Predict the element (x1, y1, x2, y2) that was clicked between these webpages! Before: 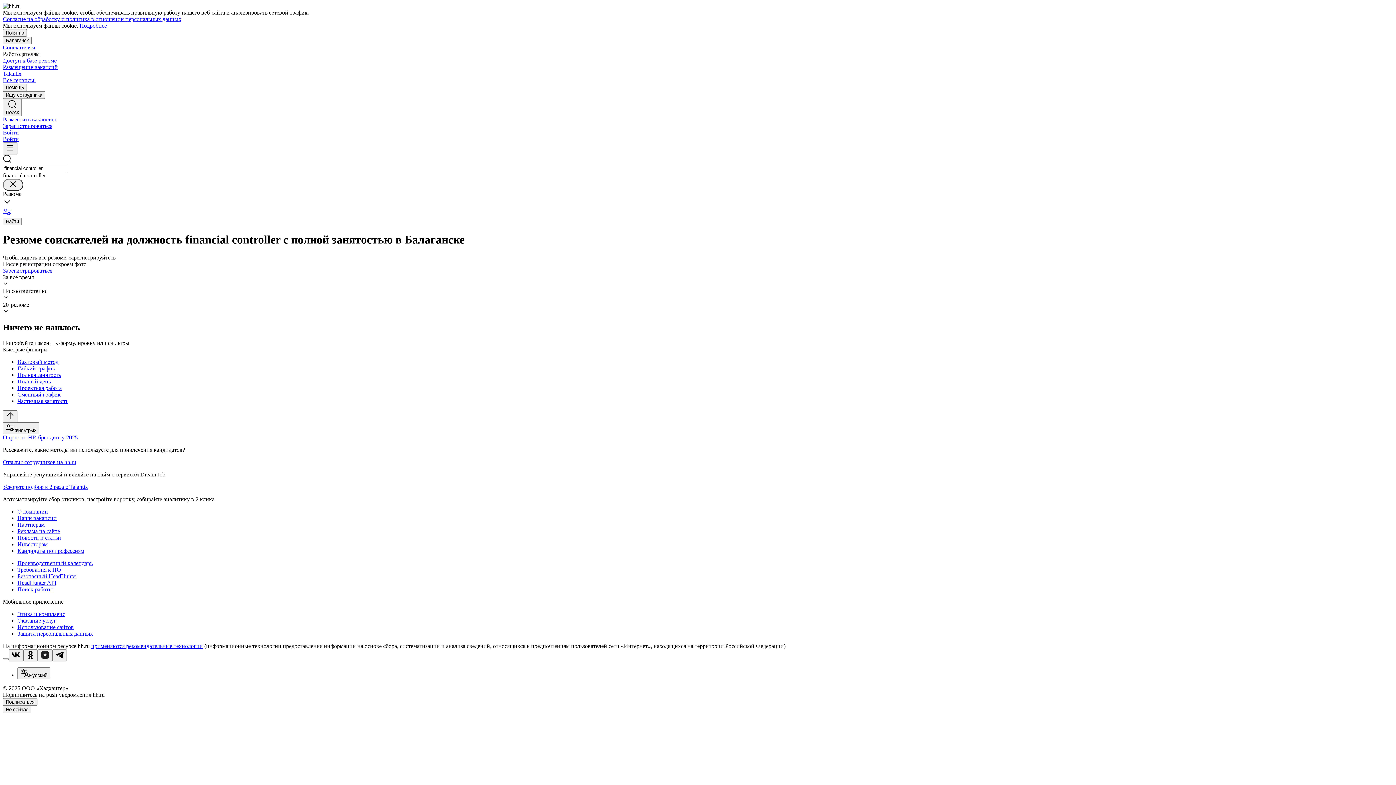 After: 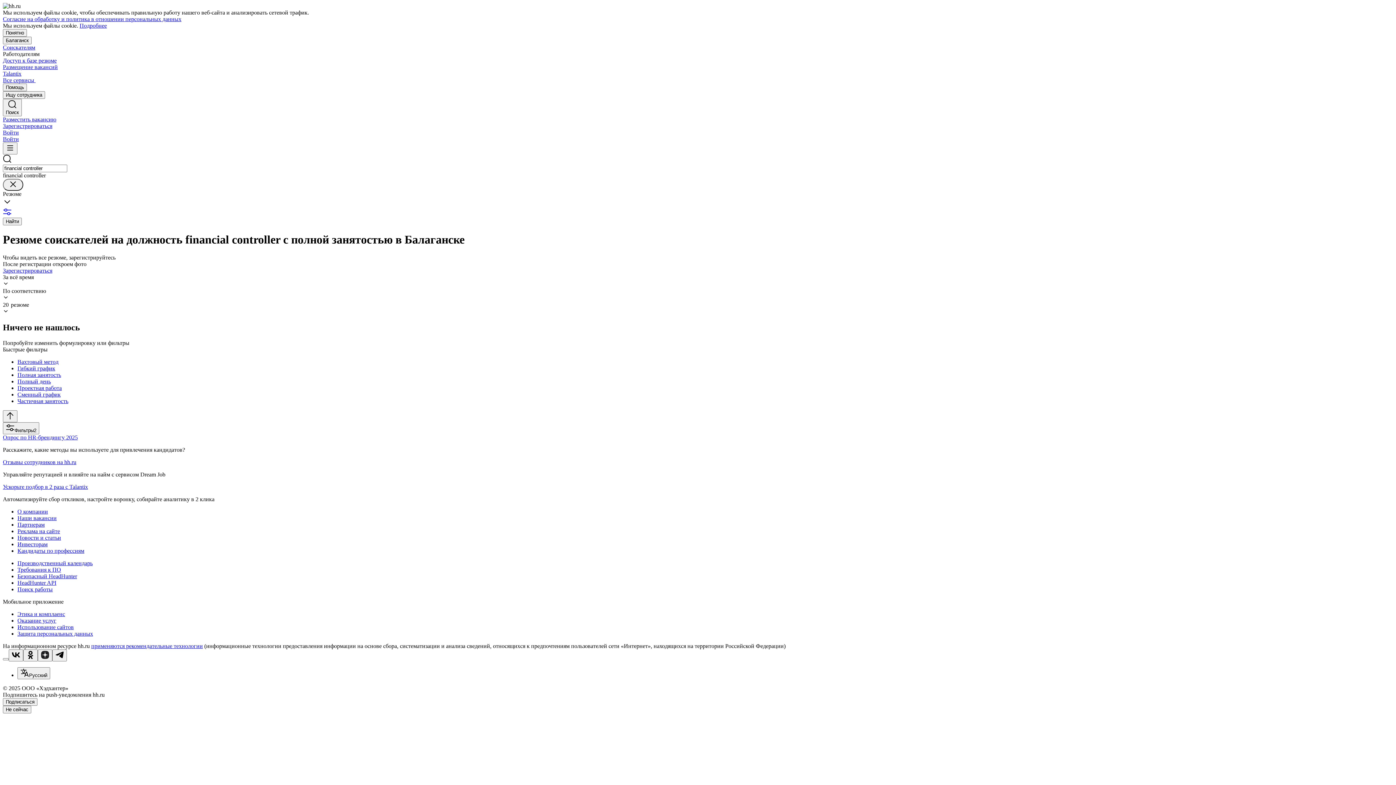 Action: bbox: (2, 16, 181, 22) label: Согласие на обработку и политика в отношении персональных данных